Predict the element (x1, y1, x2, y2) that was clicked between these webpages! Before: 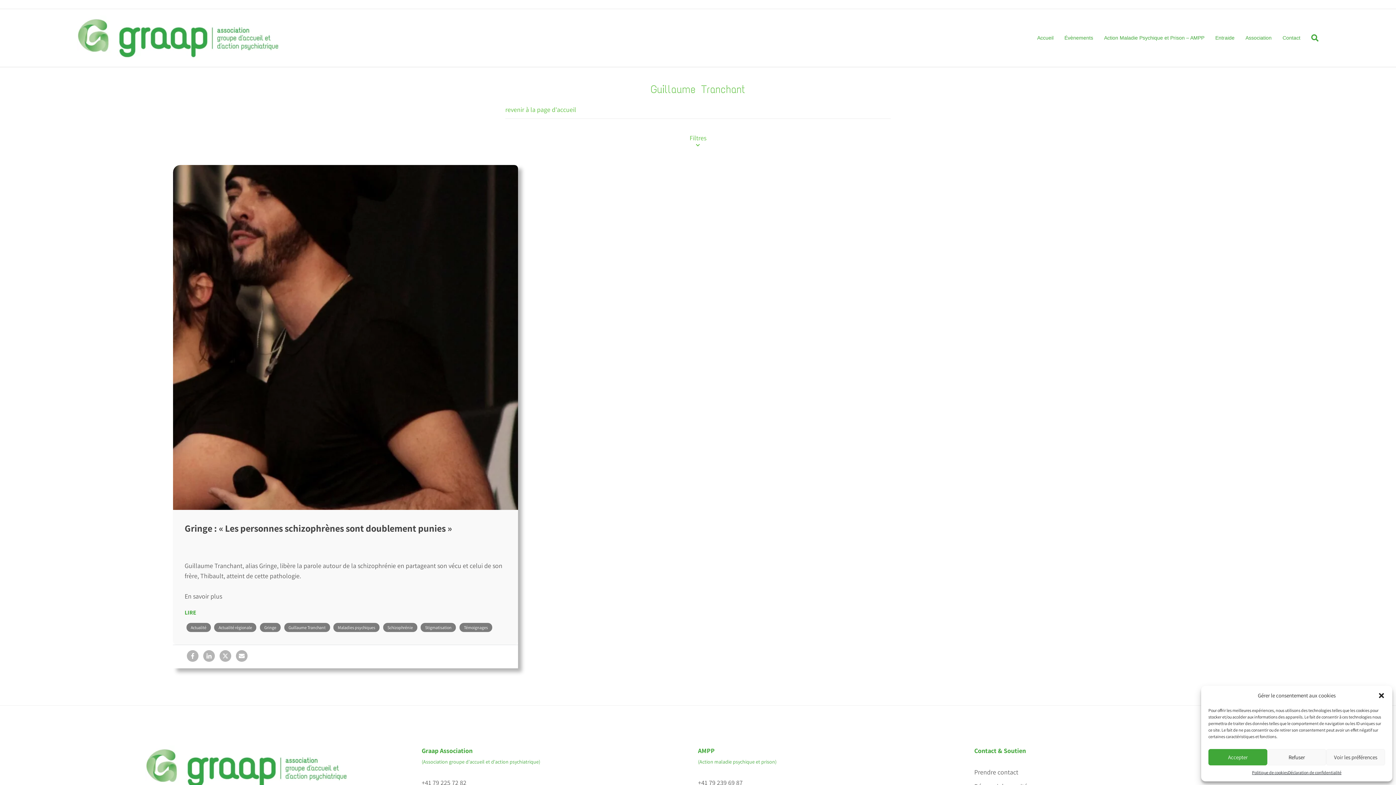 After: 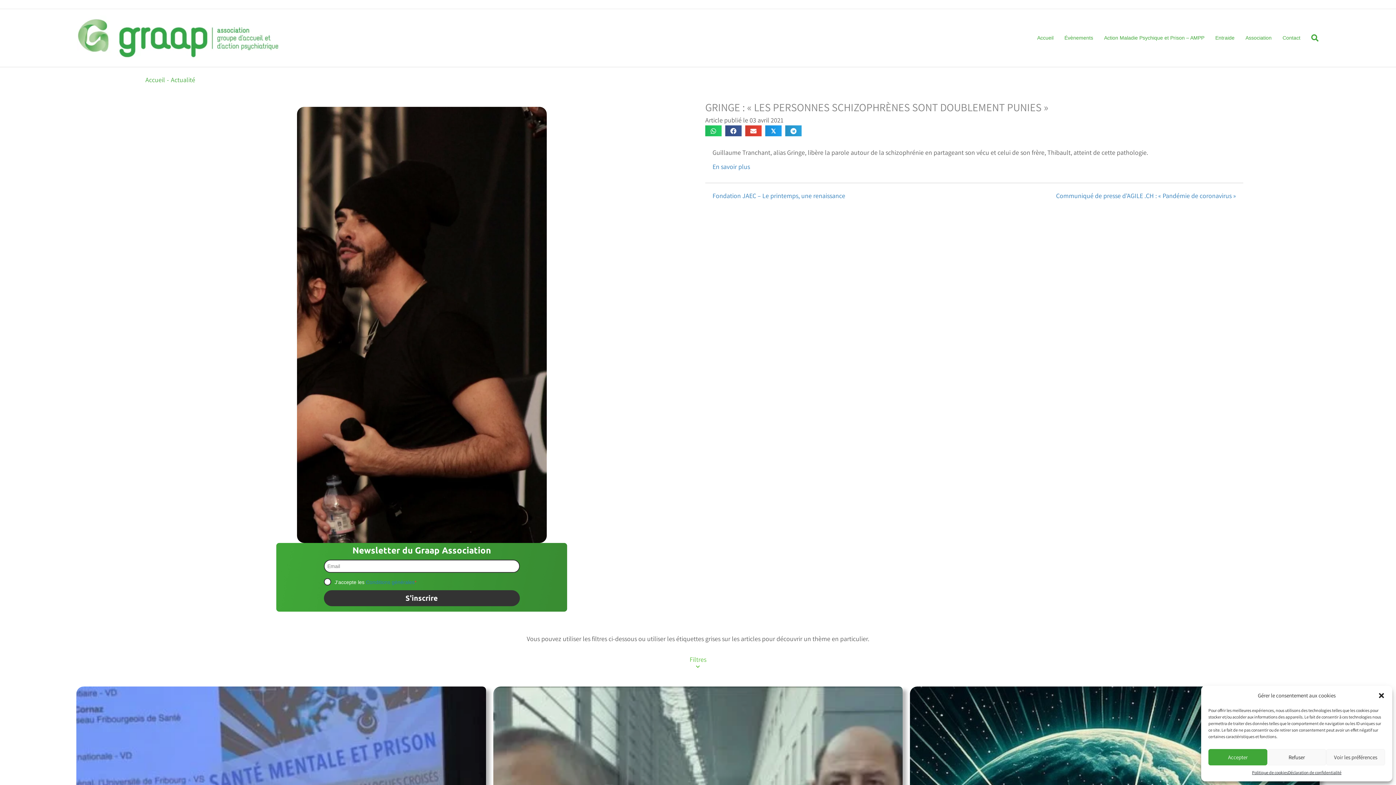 Action: bbox: (173, 165, 518, 510)